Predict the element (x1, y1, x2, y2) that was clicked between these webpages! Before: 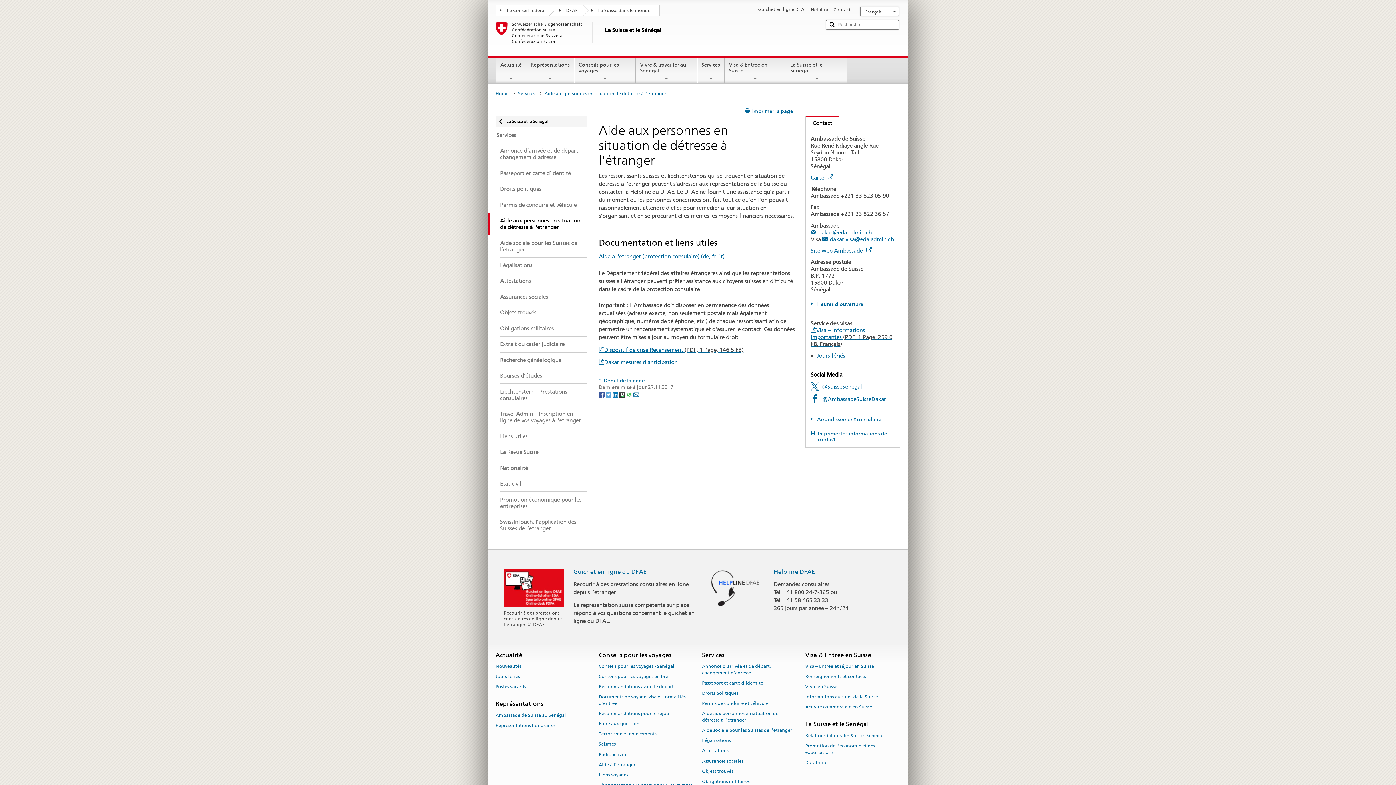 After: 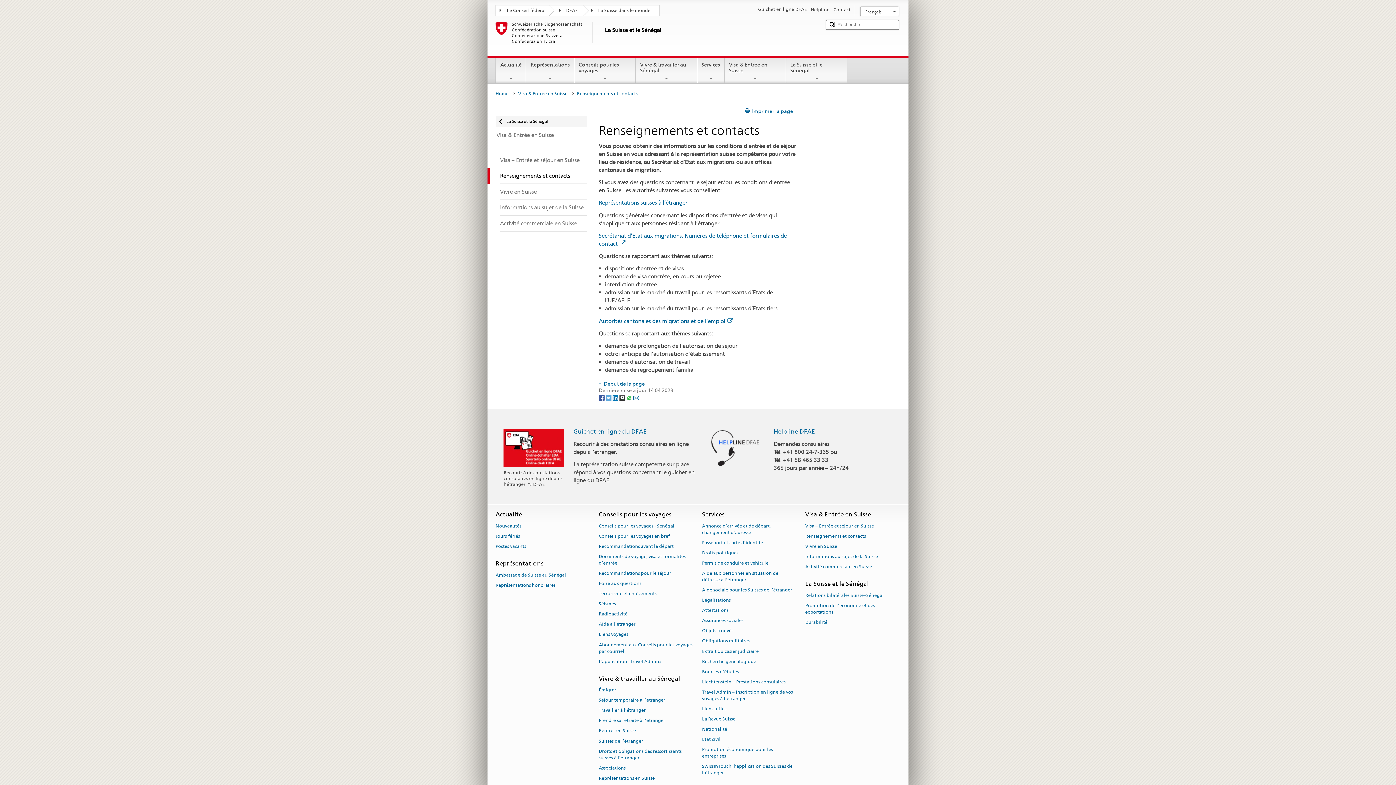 Action: bbox: (805, 671, 866, 681) label: Renseignements et contacts